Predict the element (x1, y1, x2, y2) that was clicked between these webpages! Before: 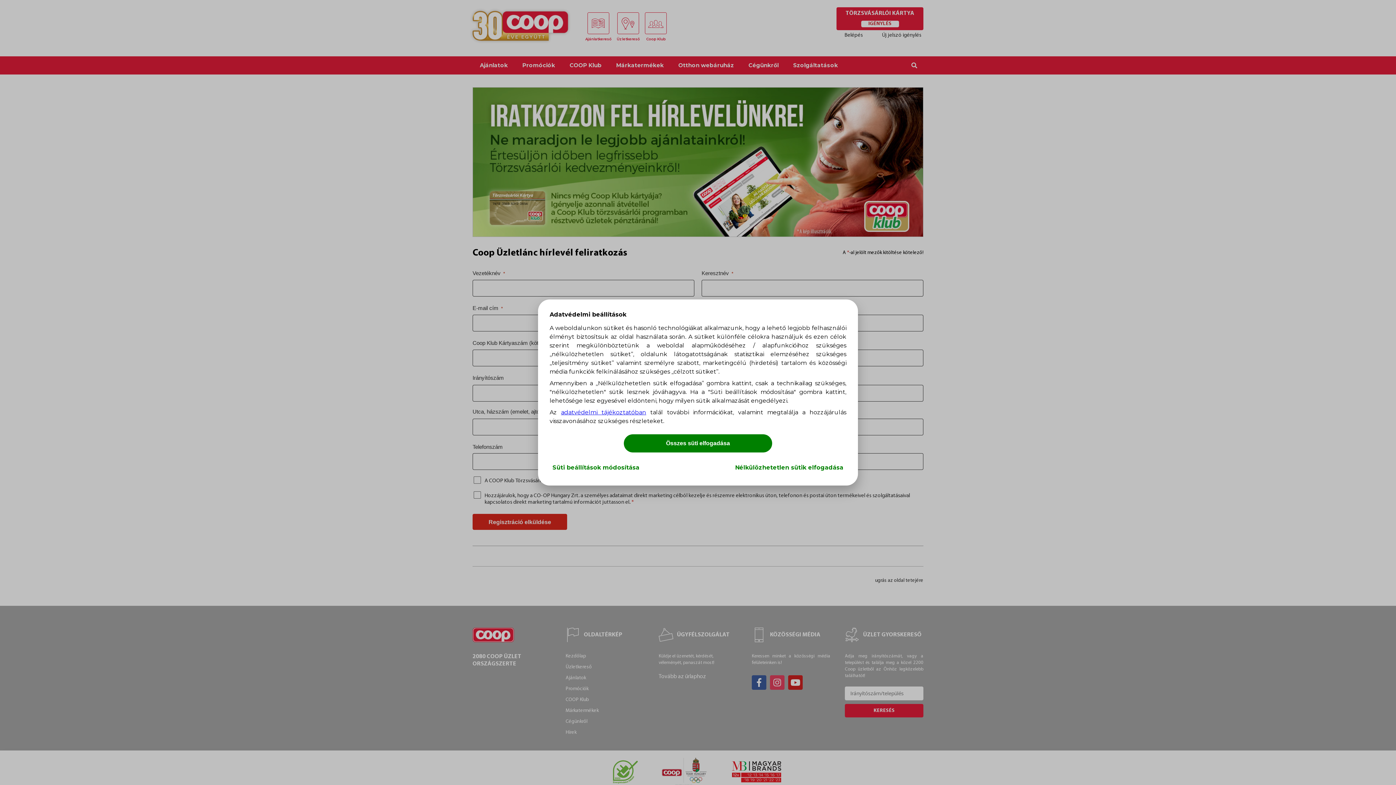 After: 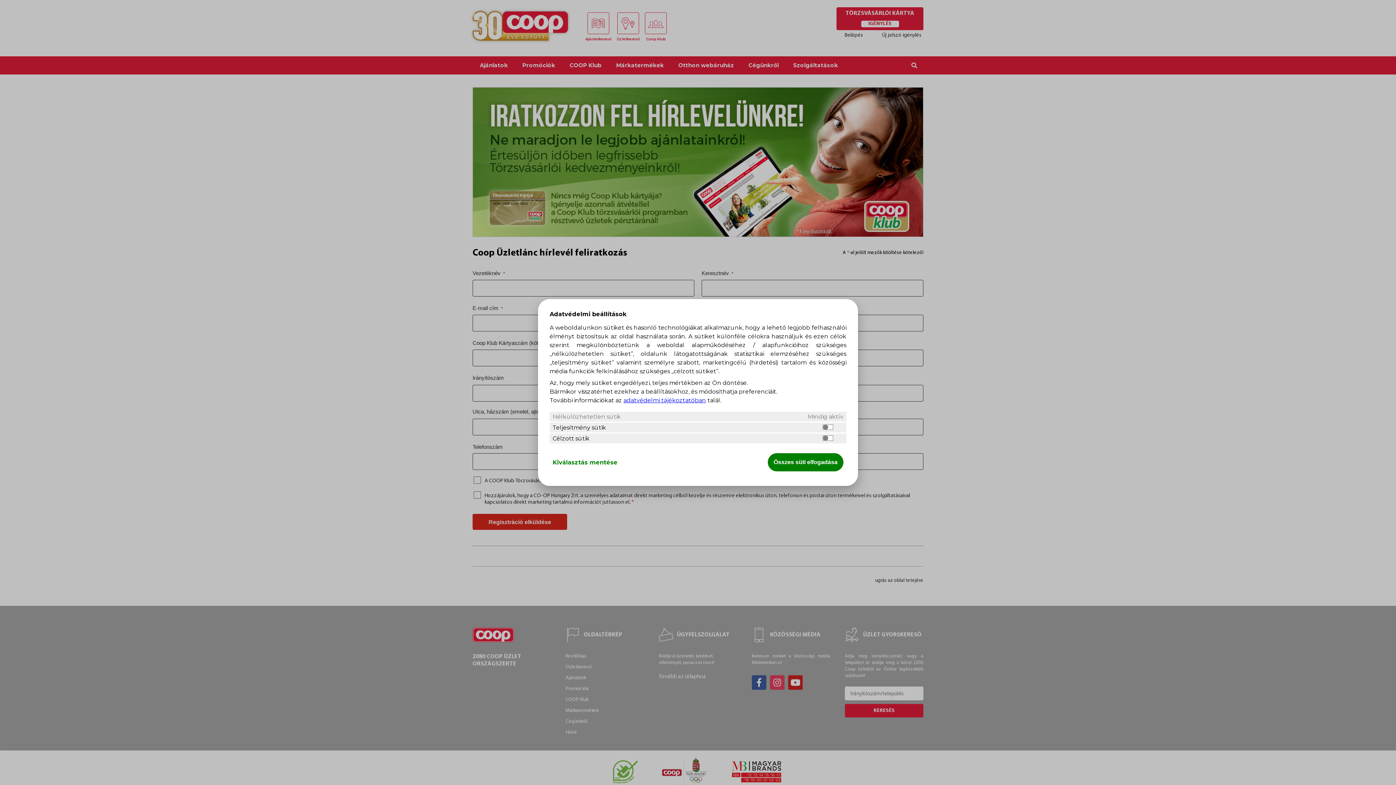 Action: bbox: (552, 464, 639, 471) label: Süti beállítások módosítása